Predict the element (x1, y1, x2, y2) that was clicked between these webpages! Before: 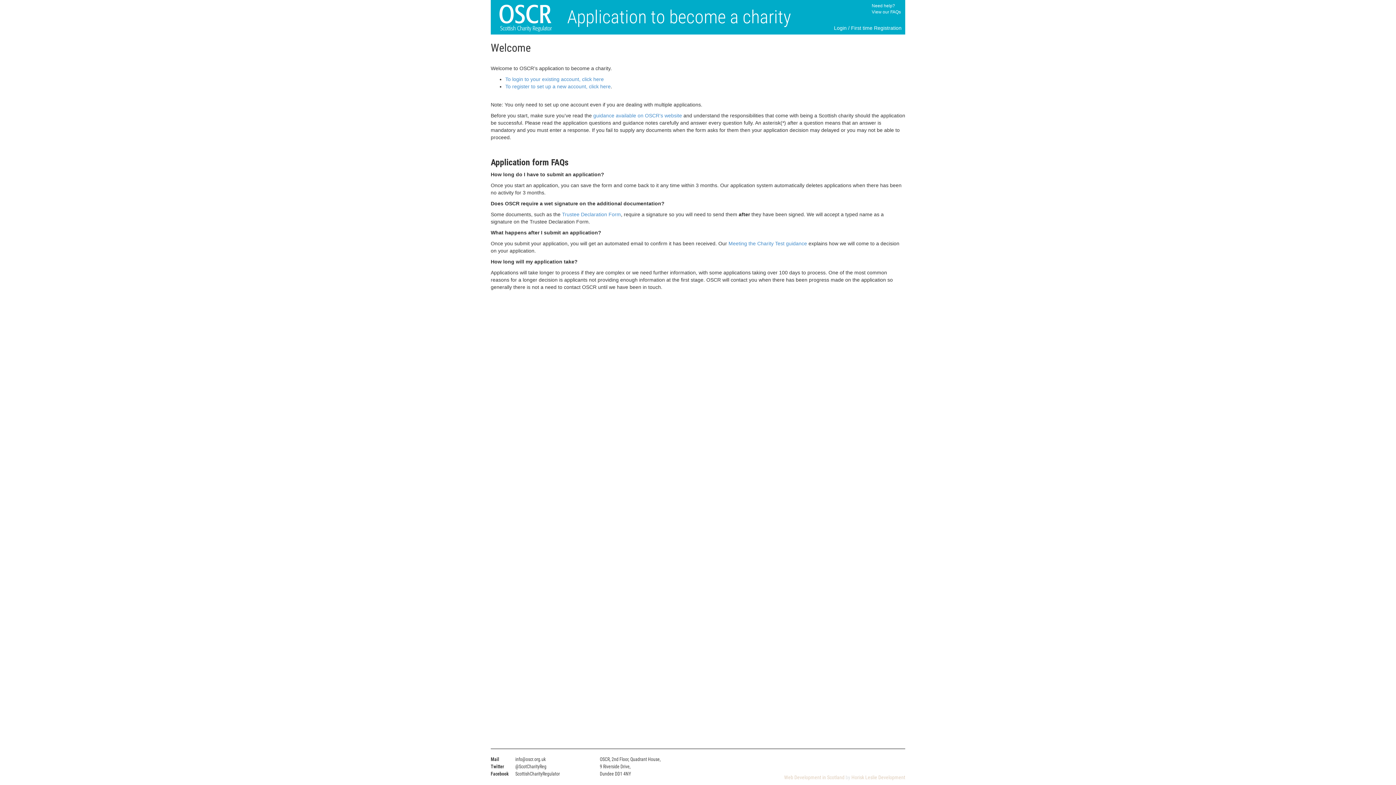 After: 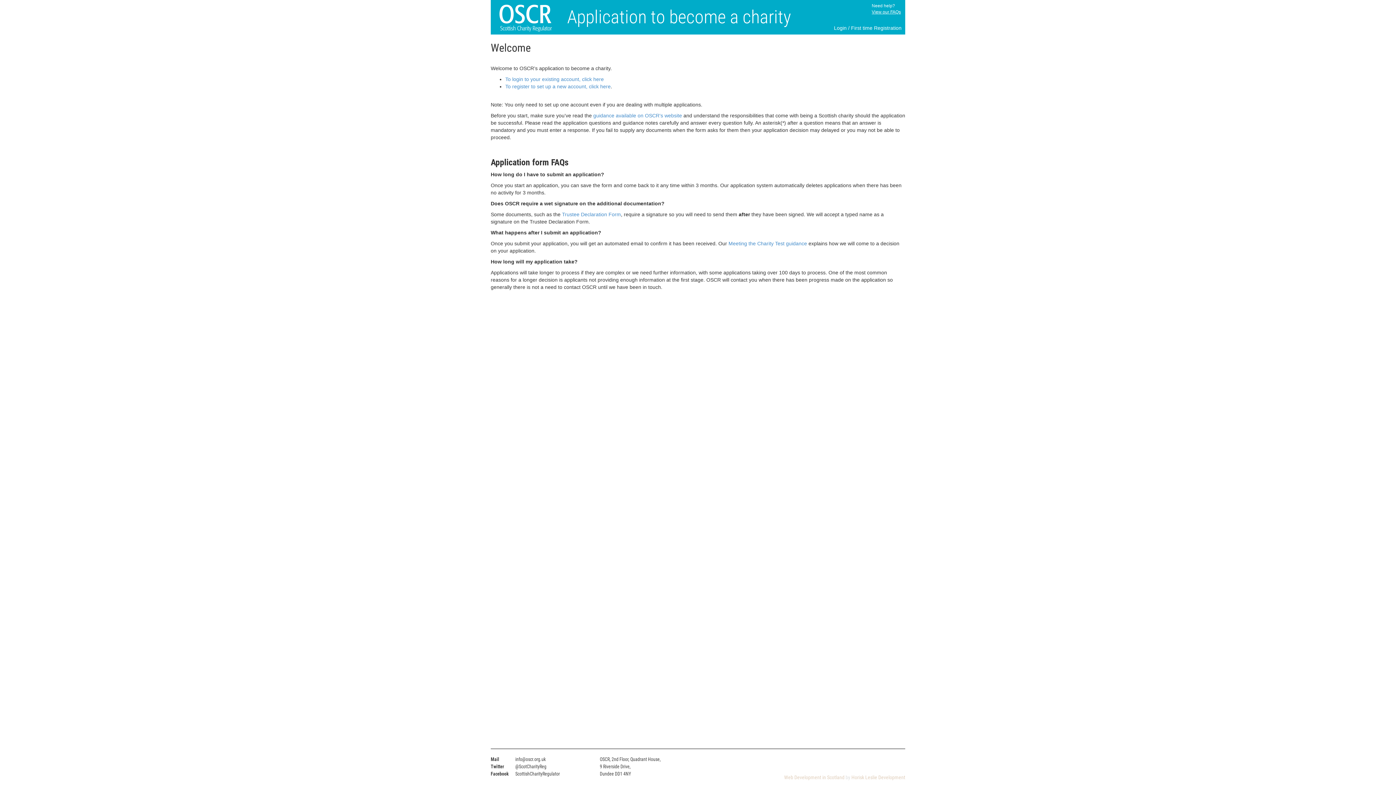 Action: label: View our FAQs bbox: (872, 9, 901, 14)